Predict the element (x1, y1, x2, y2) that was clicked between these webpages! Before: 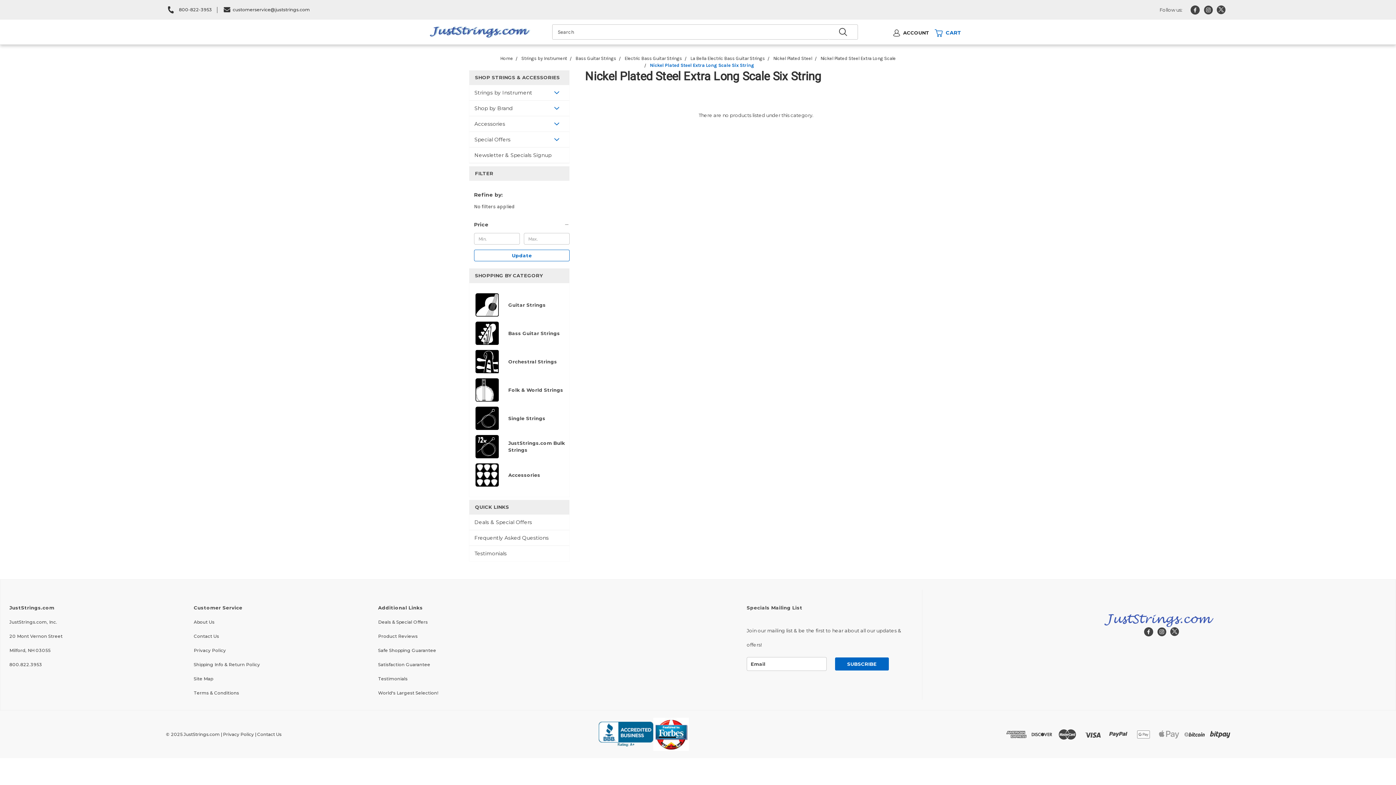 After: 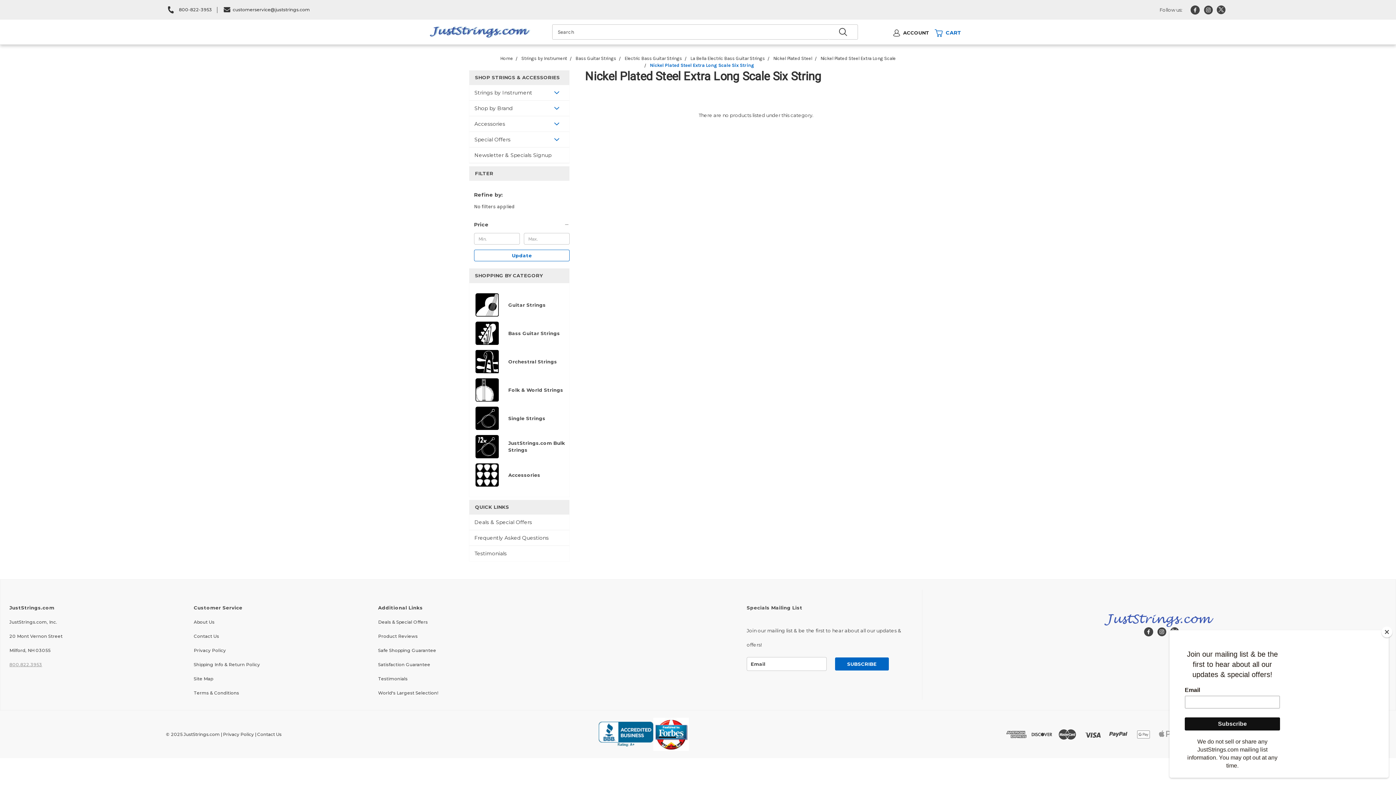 Action: bbox: (9, 662, 42, 667) label: 800.822.3953